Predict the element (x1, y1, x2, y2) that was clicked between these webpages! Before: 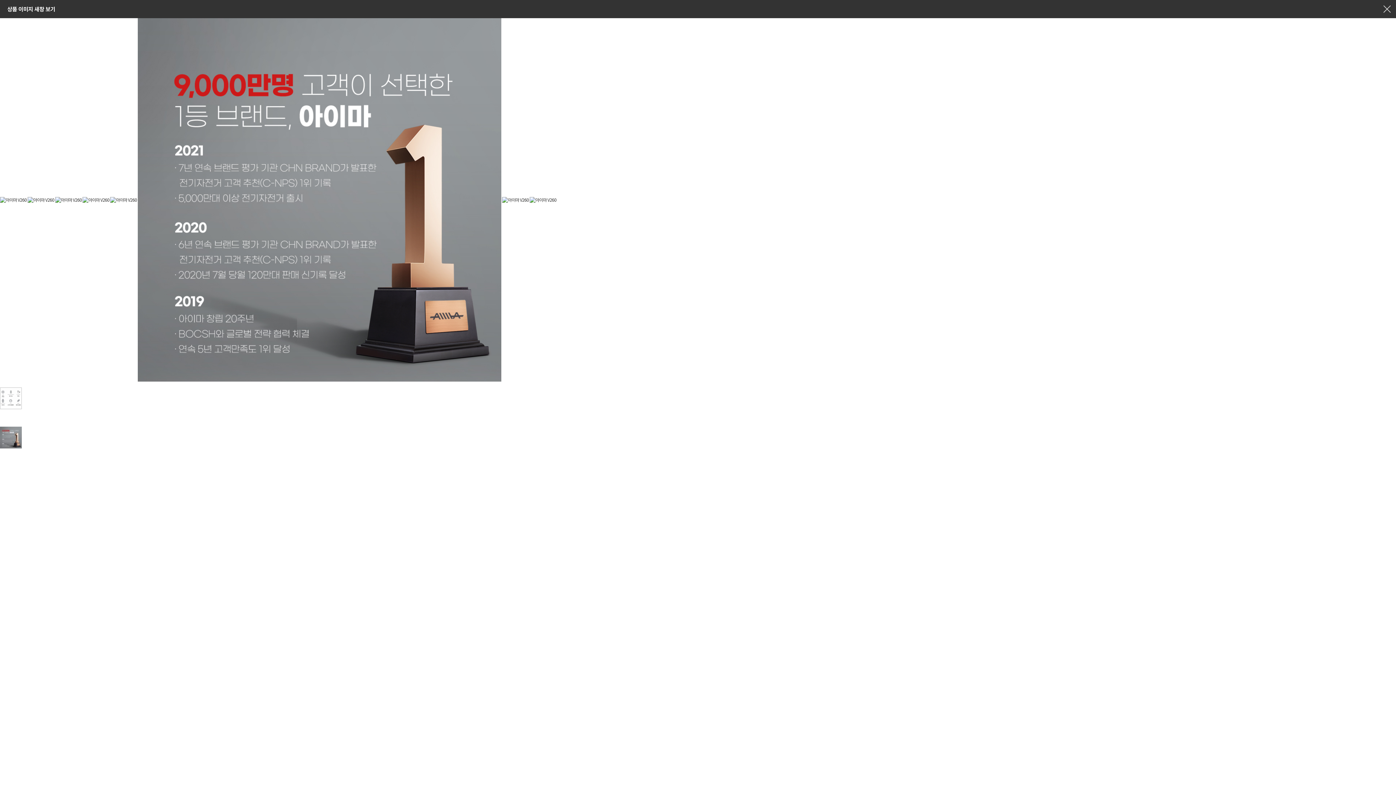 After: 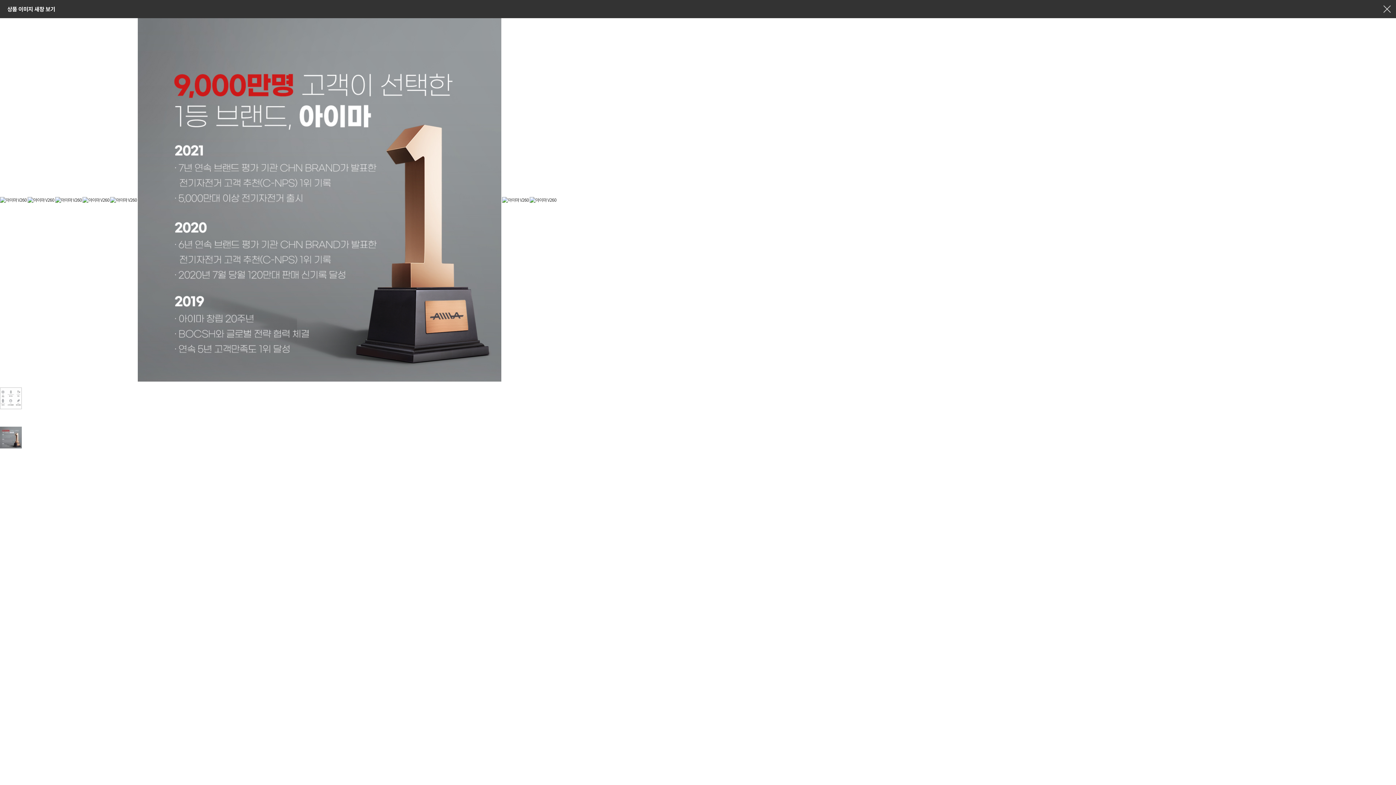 Action: bbox: (529, 196, 556, 202)